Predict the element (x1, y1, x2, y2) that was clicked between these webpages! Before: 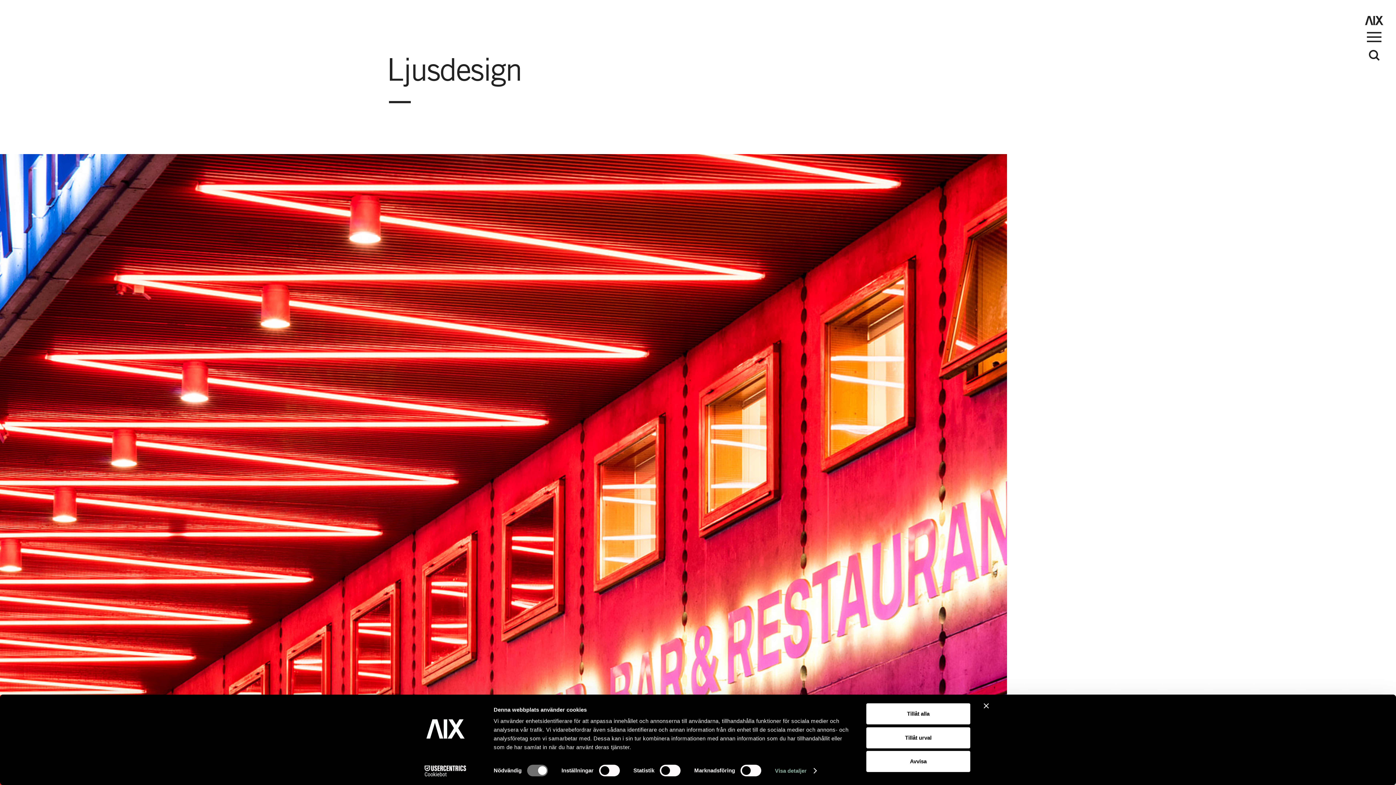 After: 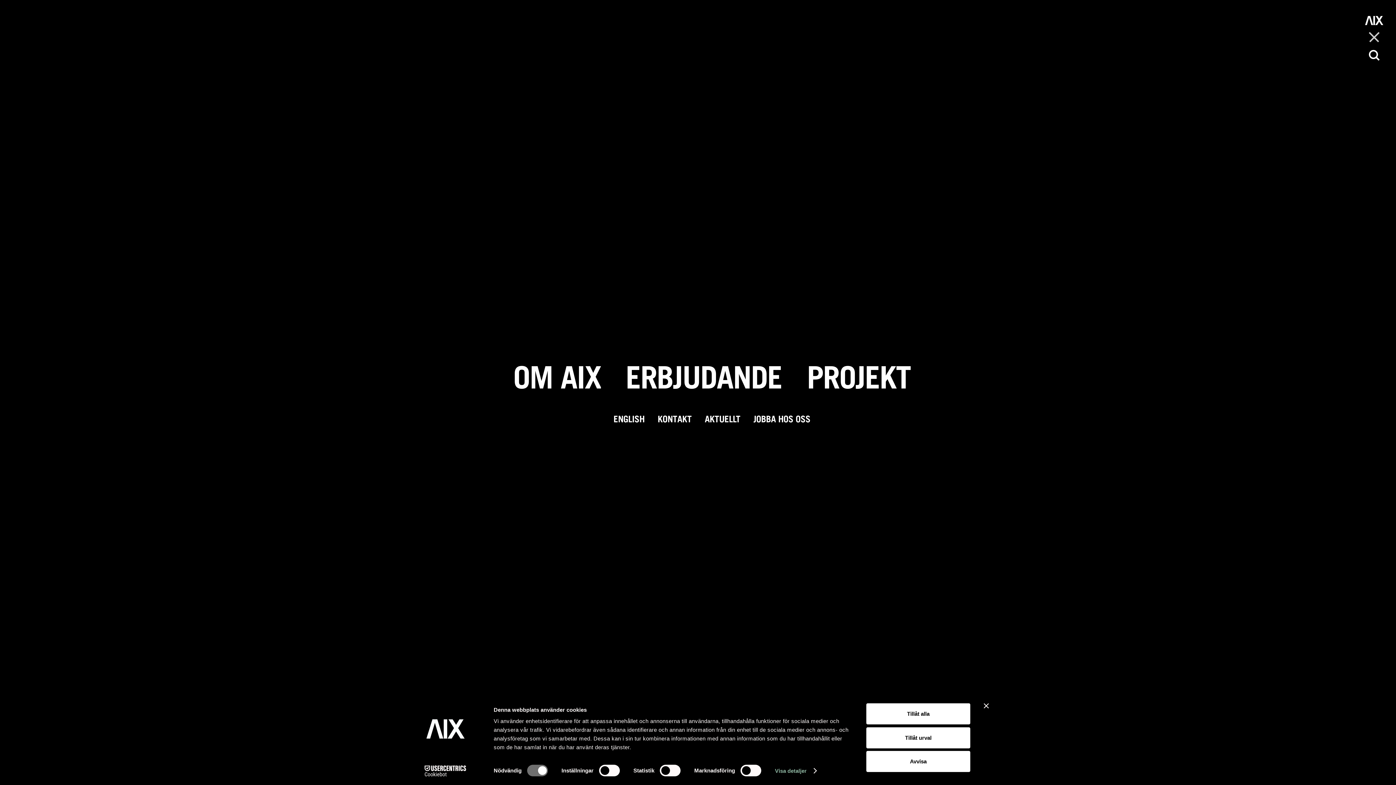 Action: label: Huvudmeny bbox: (1363, 30, 1385, 48)